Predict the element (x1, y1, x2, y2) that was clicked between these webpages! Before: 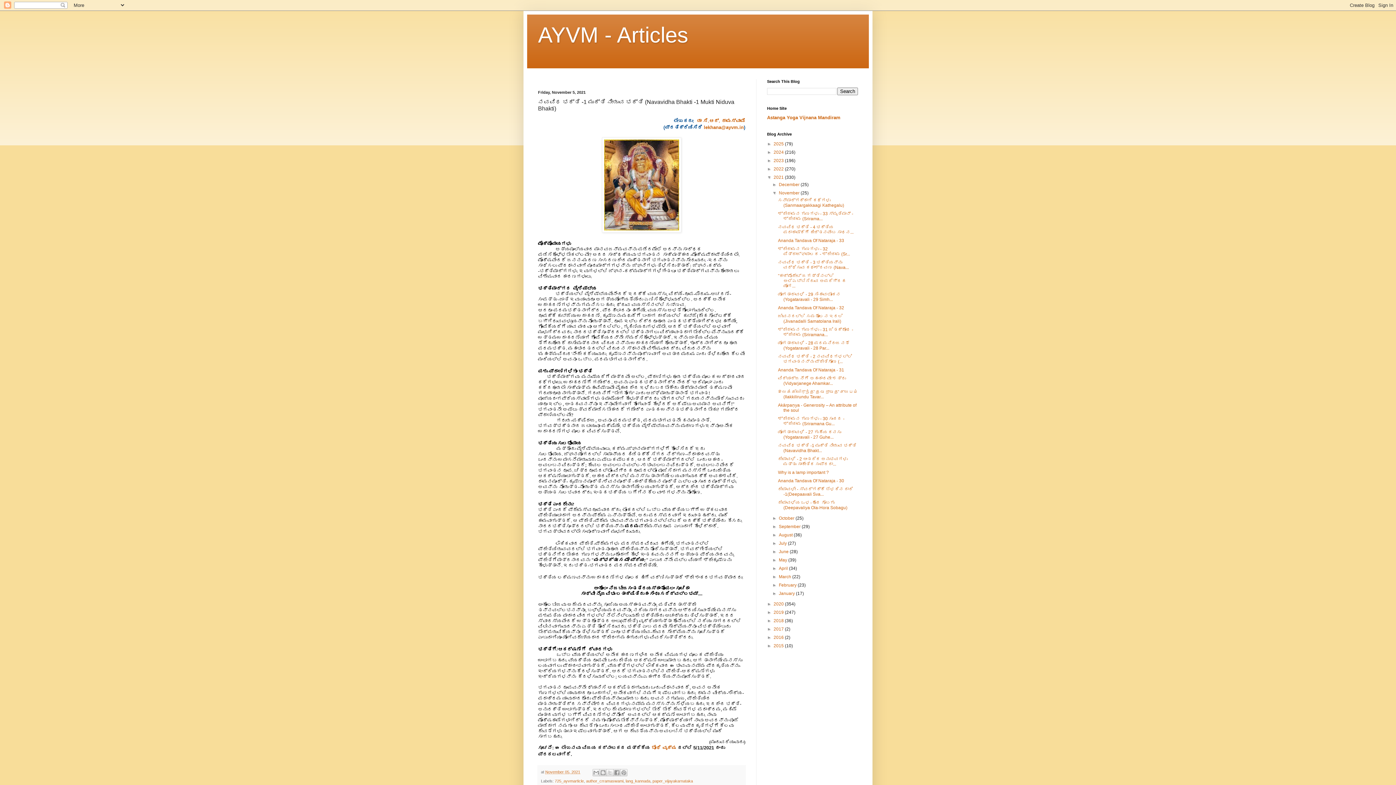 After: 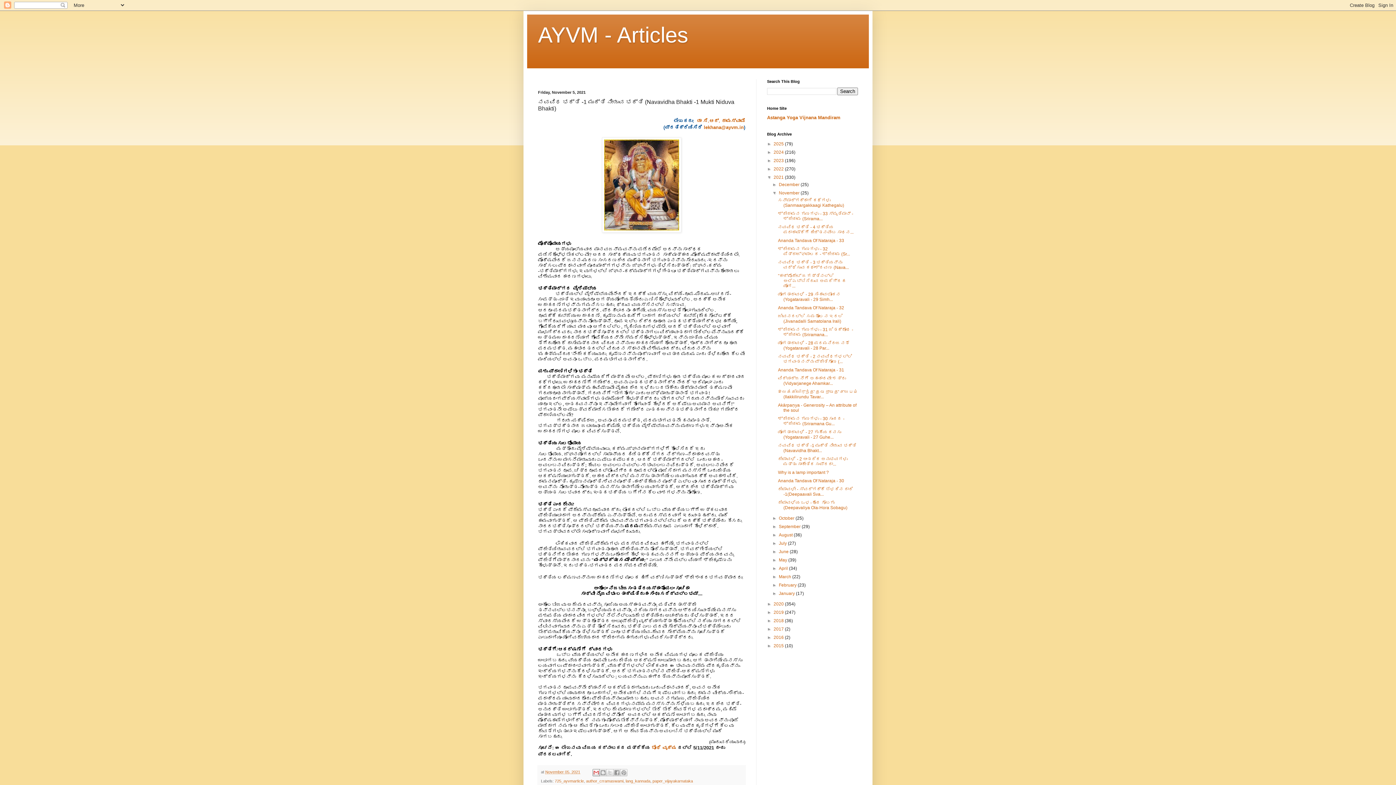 Action: bbox: (592, 769, 600, 776) label: Email This